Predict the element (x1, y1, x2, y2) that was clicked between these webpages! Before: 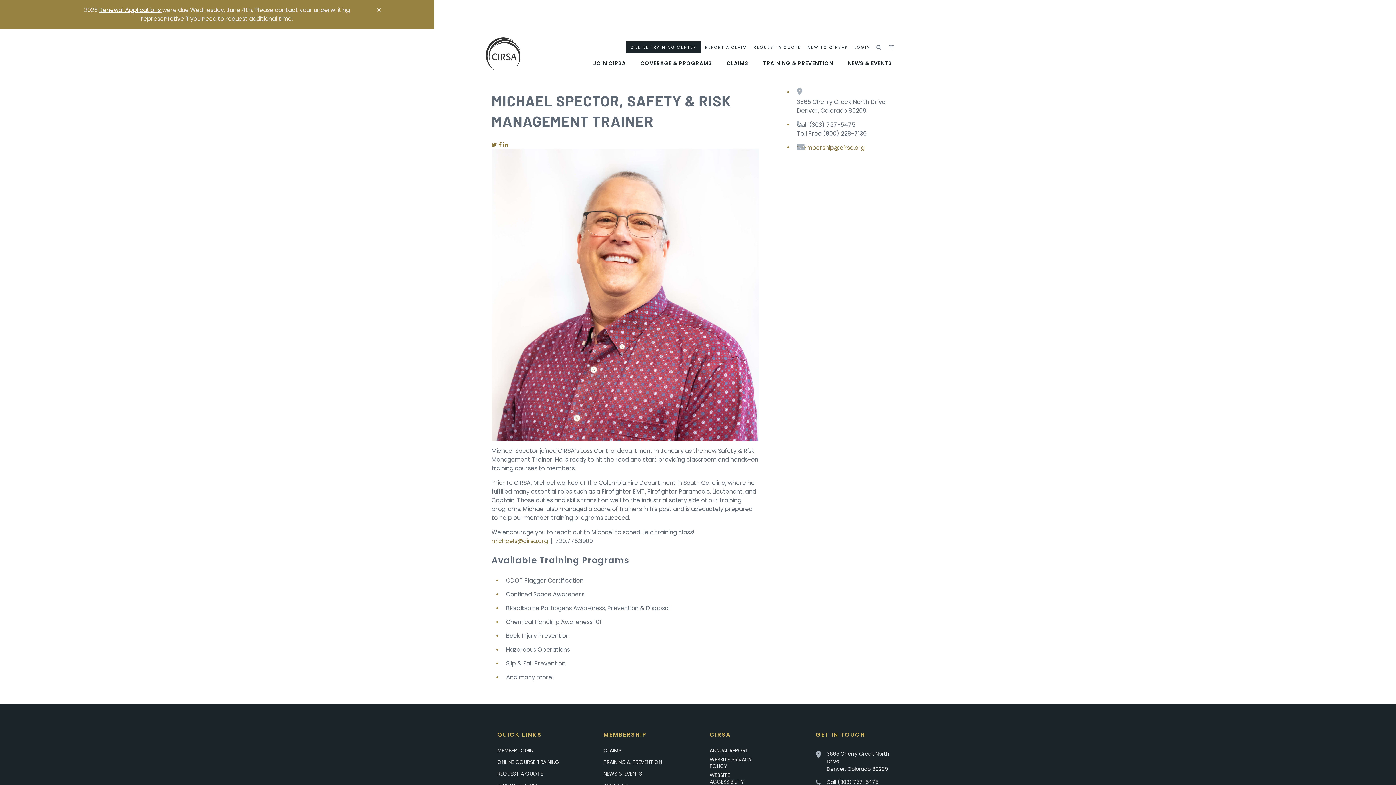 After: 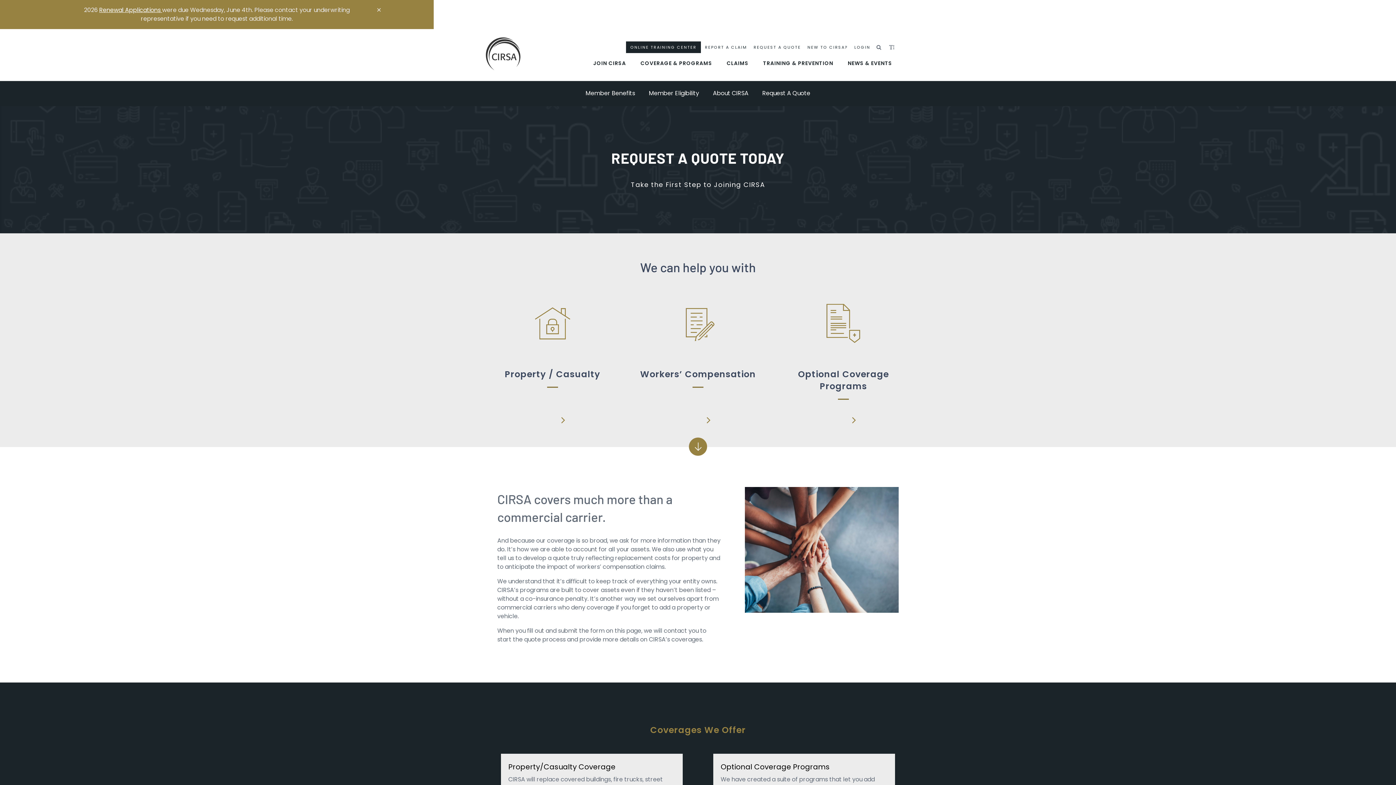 Action: label: REQUEST A QUOTE bbox: (751, 43, 803, 51)